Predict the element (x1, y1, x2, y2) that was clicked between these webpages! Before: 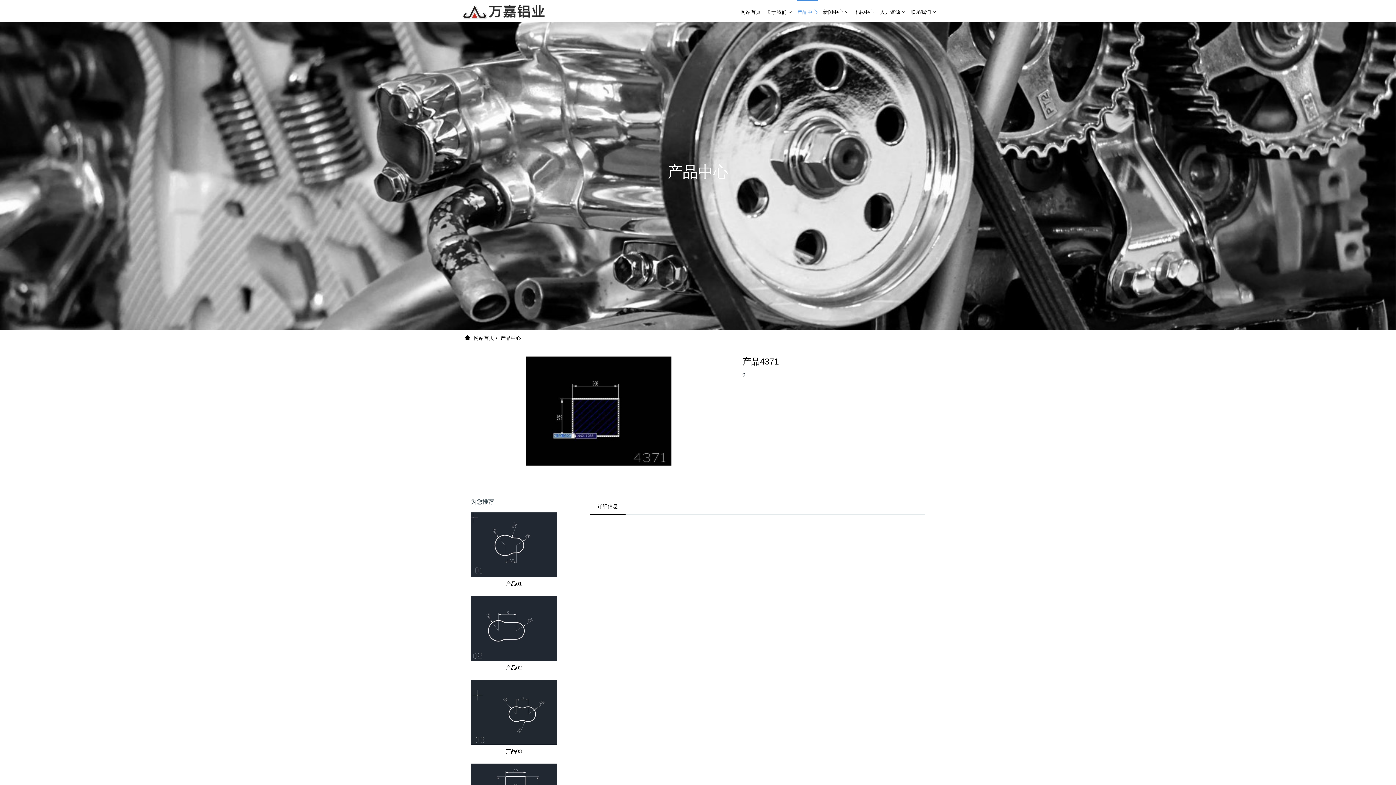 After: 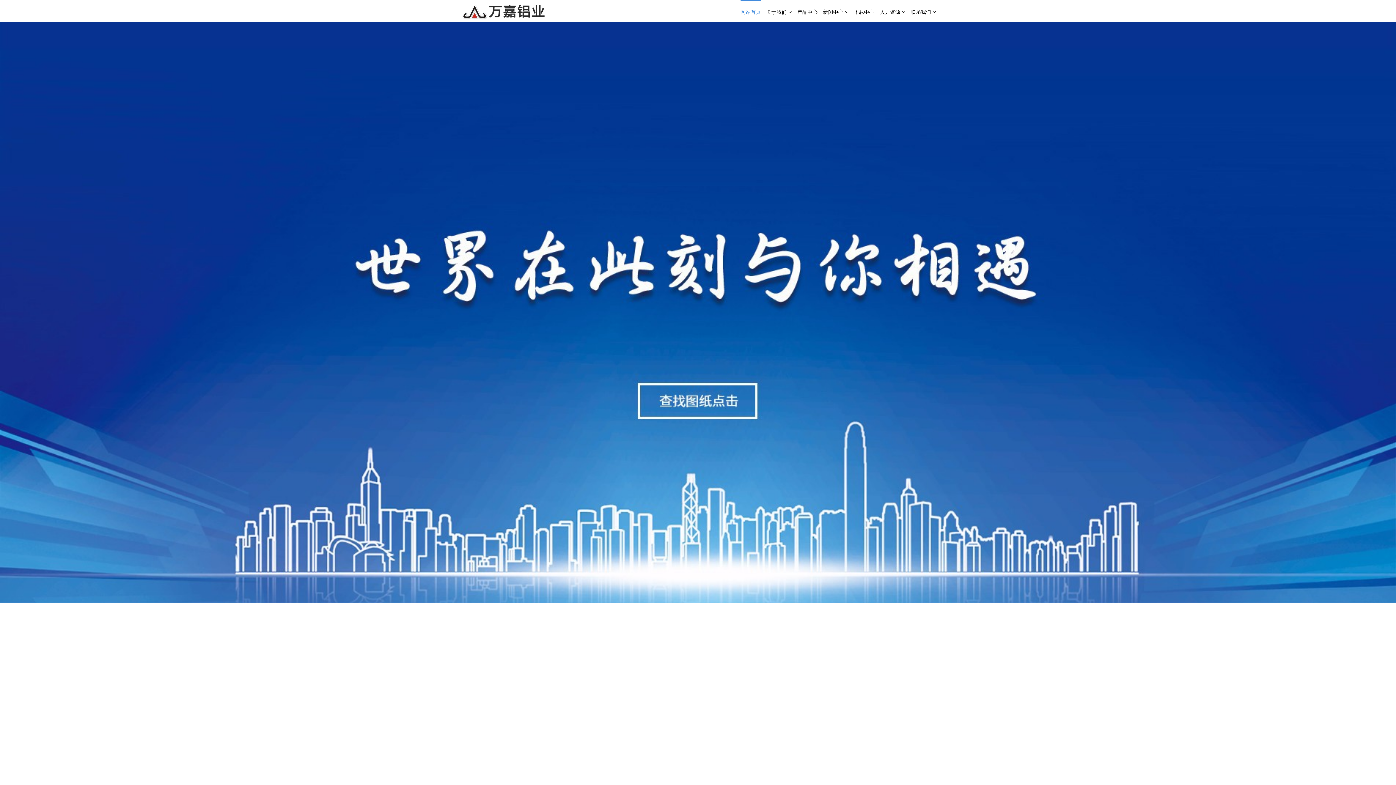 Action: label: 网站首页 bbox: (465, 335, 494, 340)